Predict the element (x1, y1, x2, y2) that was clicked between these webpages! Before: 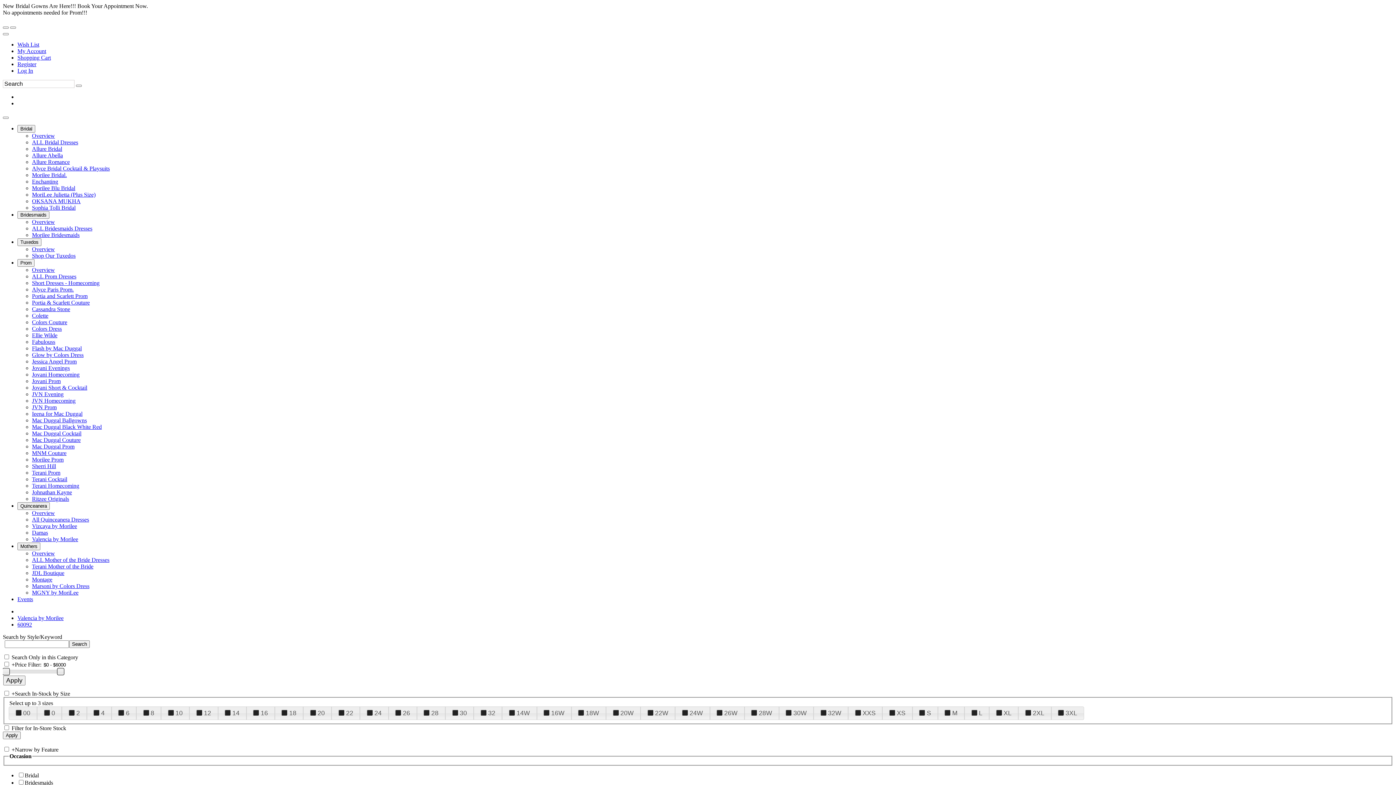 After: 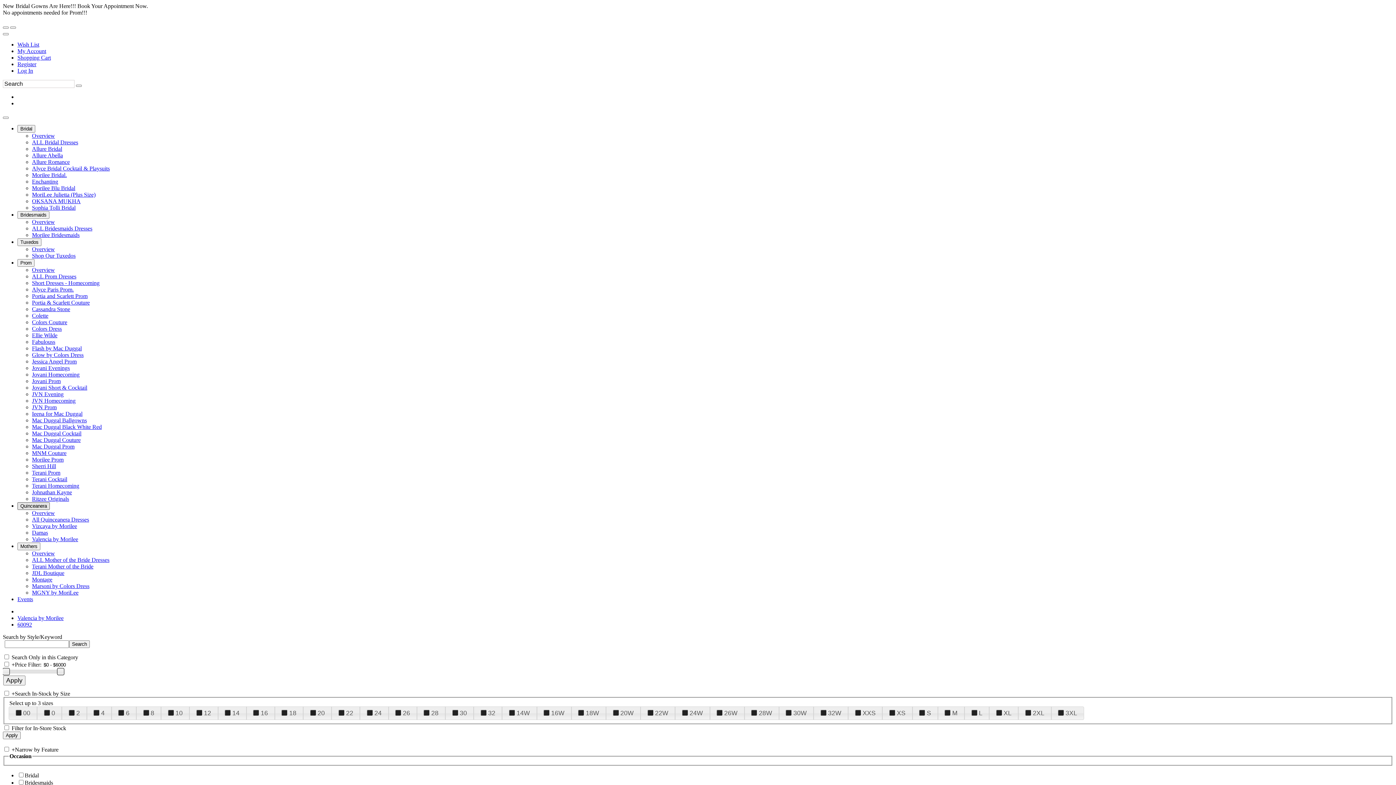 Action: bbox: (17, 502, 49, 510) label: Quinceanera